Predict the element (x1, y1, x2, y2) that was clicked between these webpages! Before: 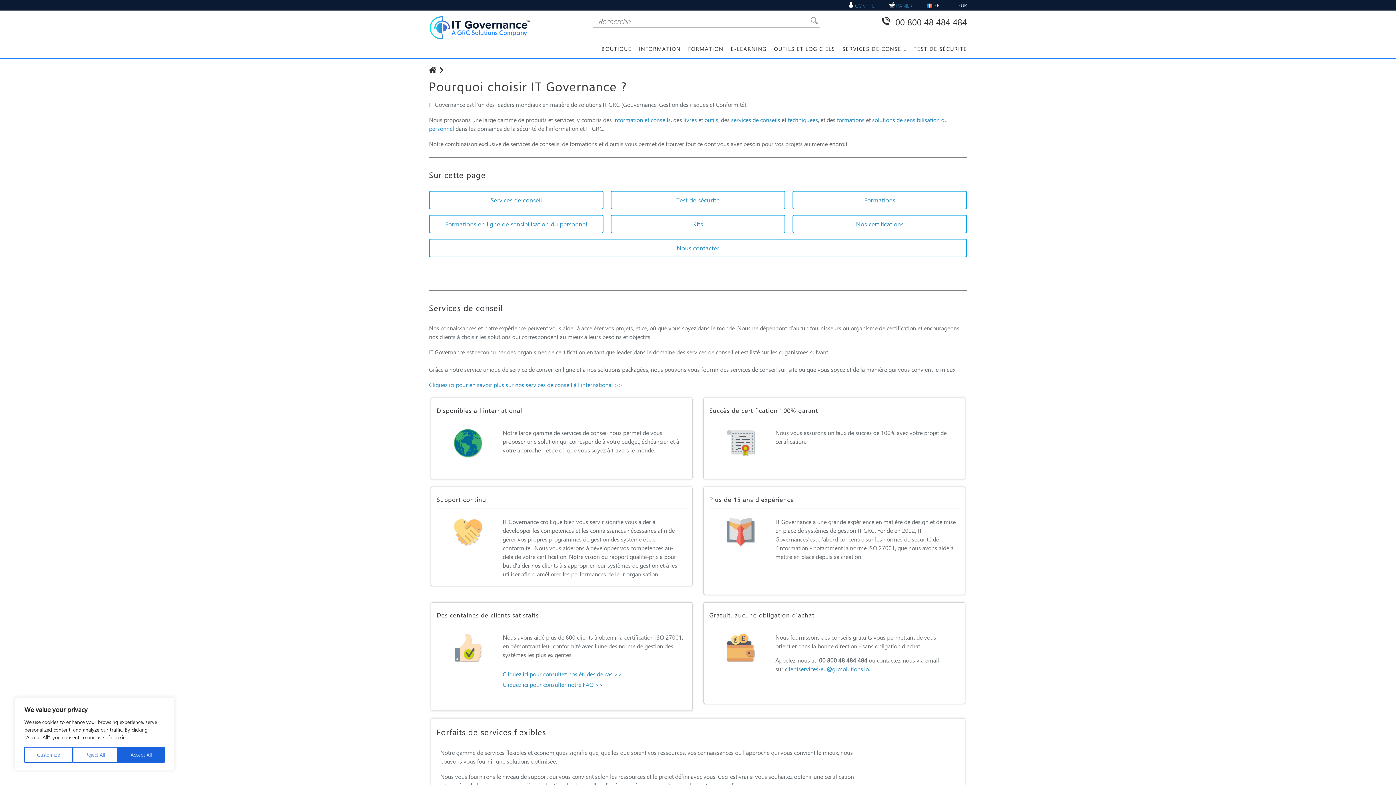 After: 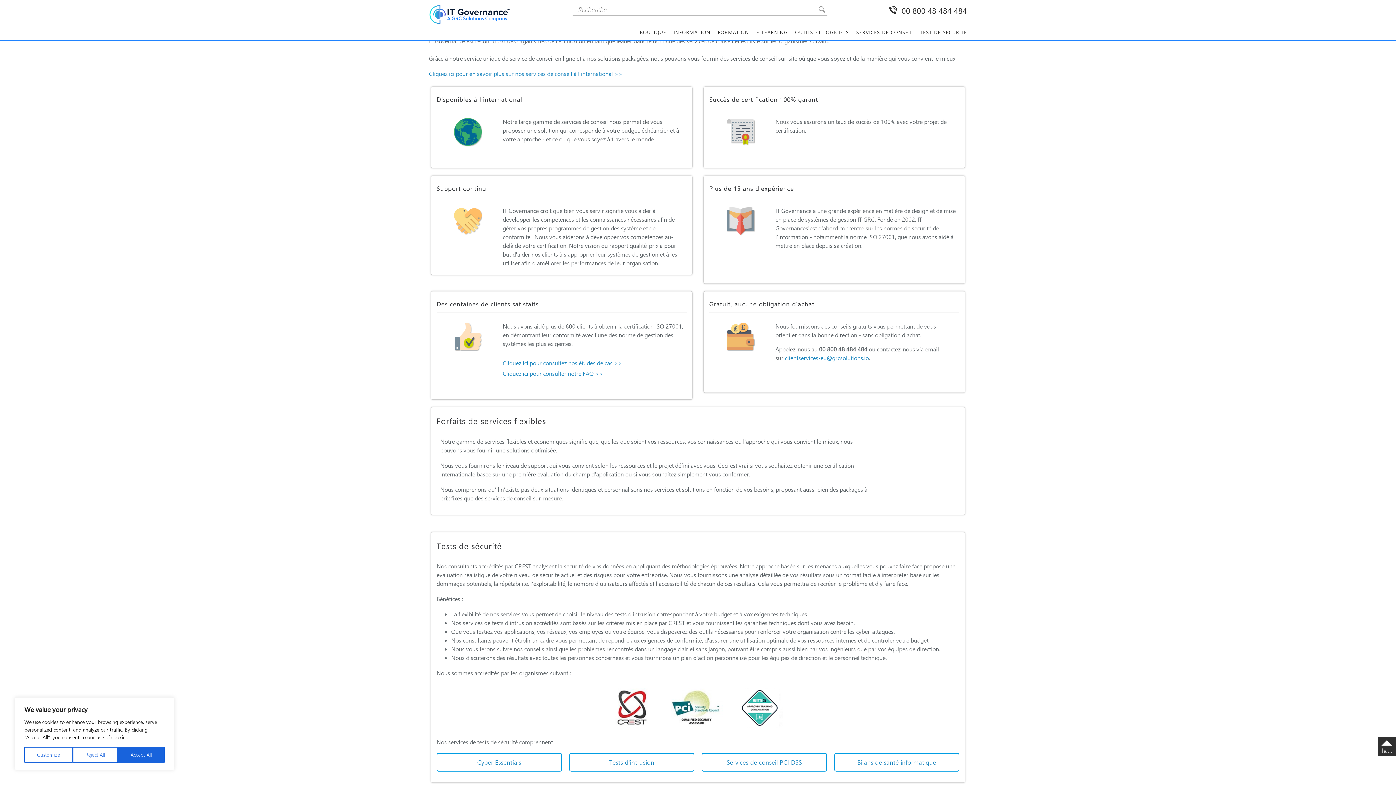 Action: label: Services de conseil bbox: (429, 190, 603, 209)